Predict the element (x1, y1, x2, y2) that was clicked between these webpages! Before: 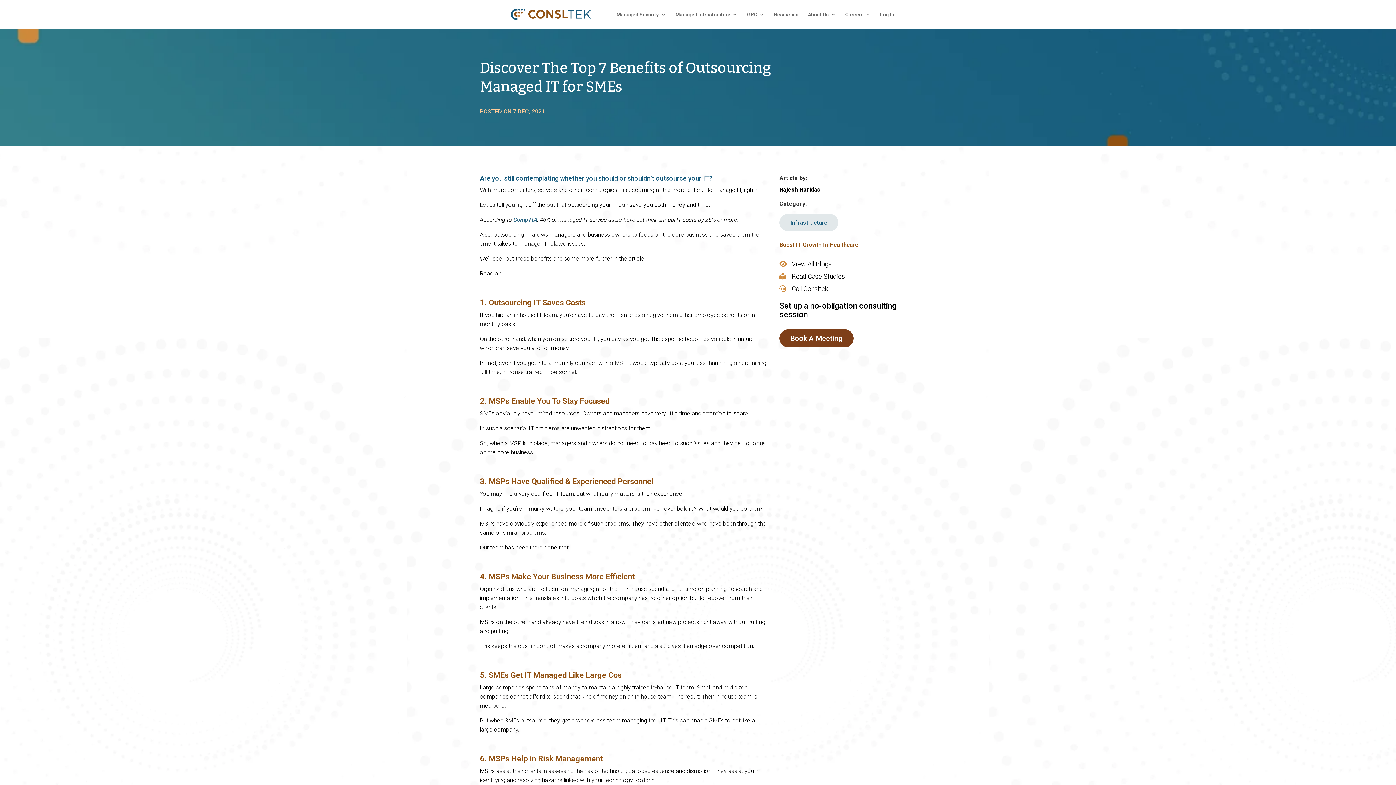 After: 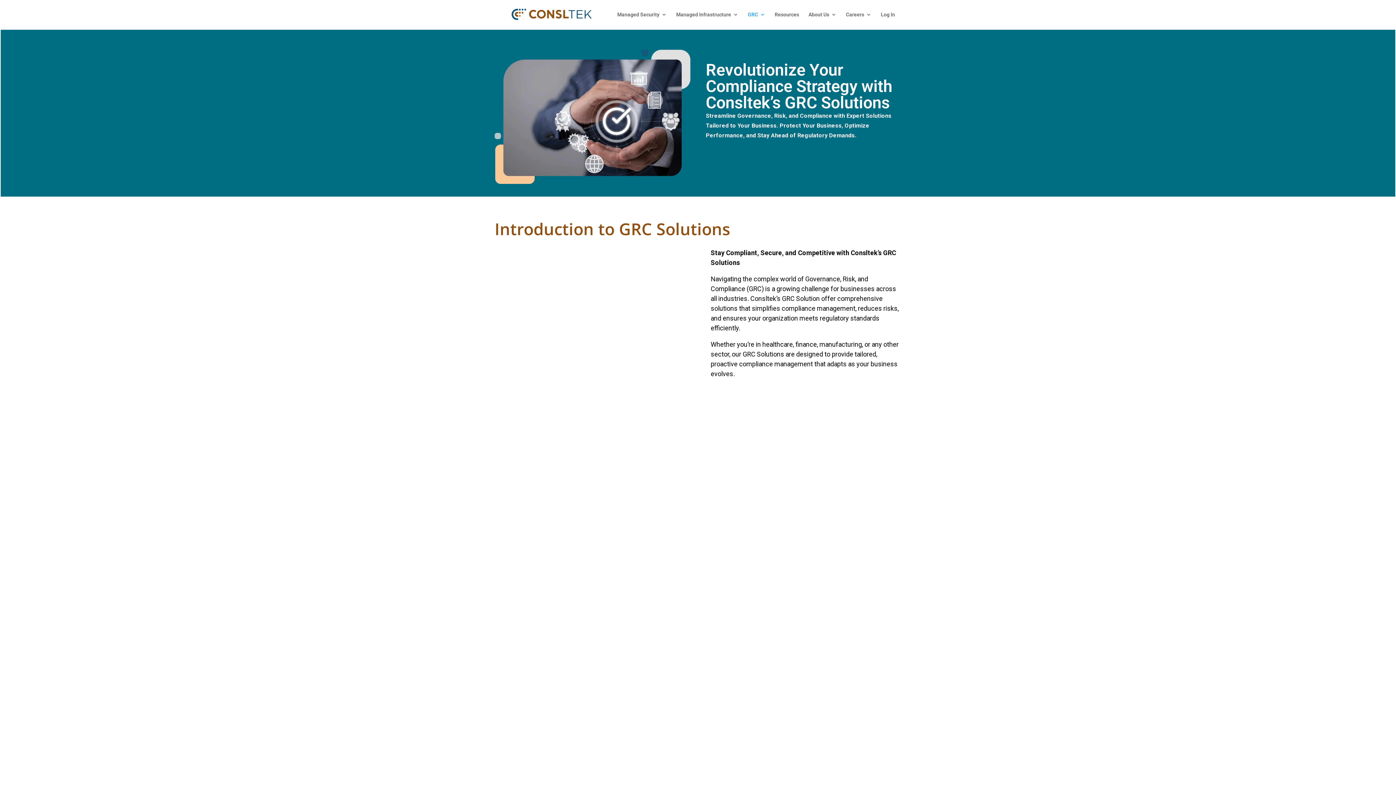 Action: label: GRC bbox: (747, 12, 764, 29)